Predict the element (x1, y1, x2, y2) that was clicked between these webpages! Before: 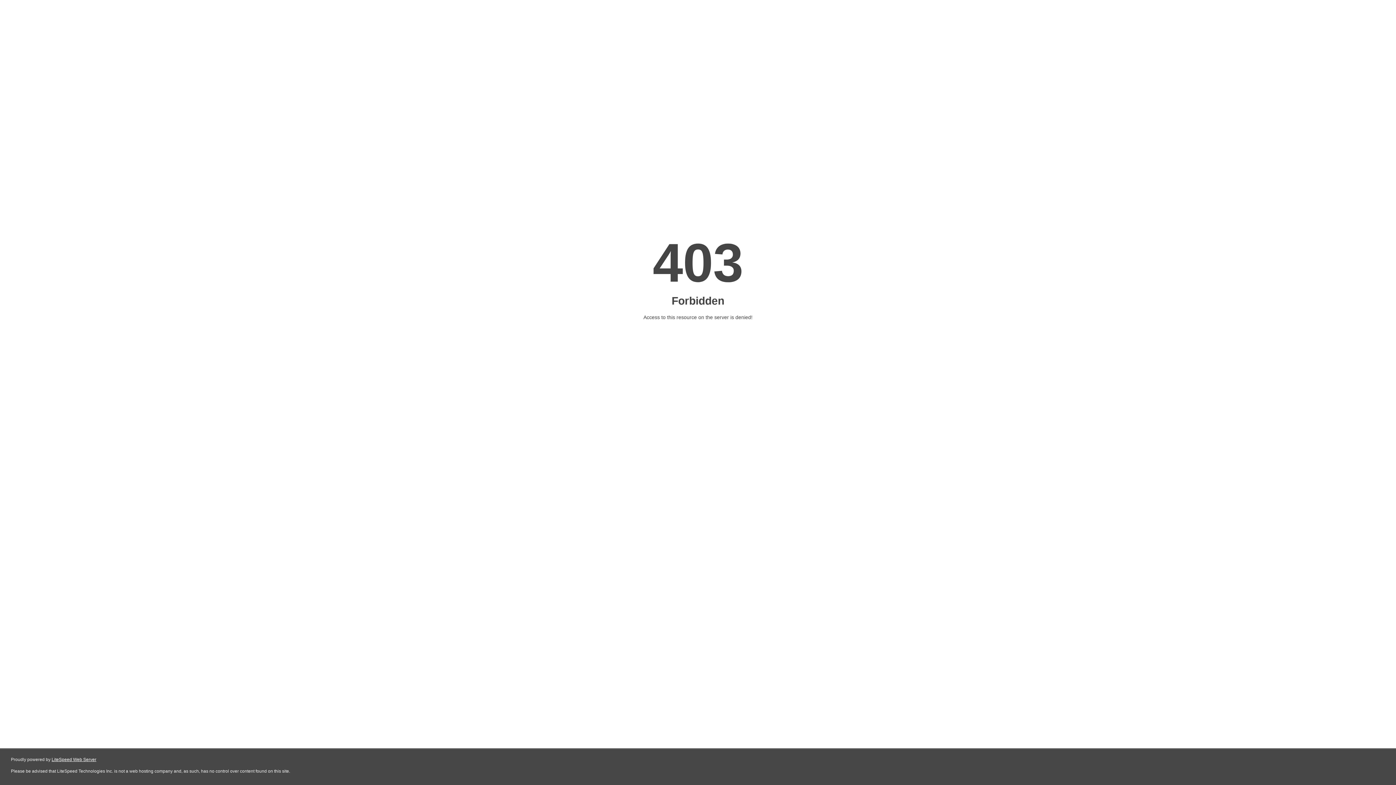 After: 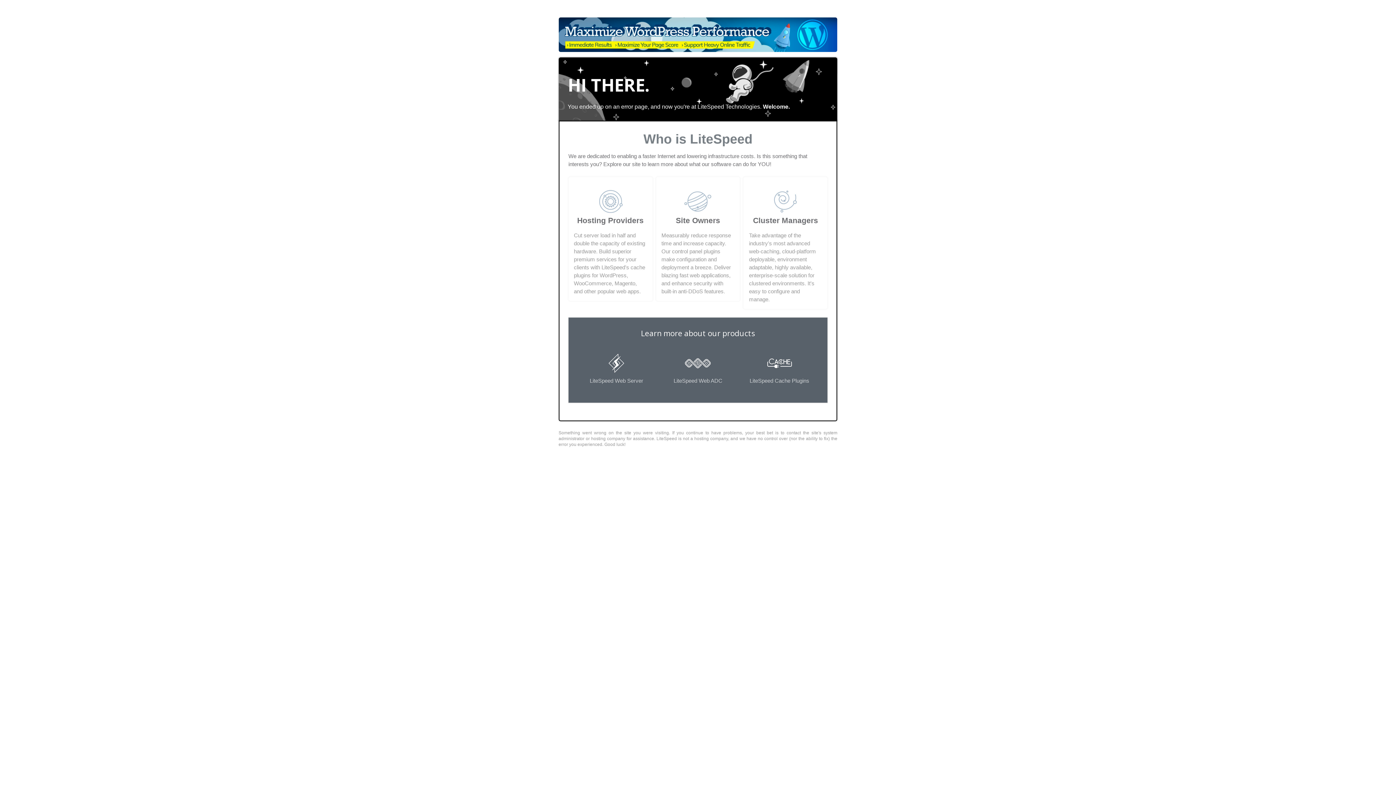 Action: label: LiteSpeed Web Server bbox: (51, 757, 96, 762)